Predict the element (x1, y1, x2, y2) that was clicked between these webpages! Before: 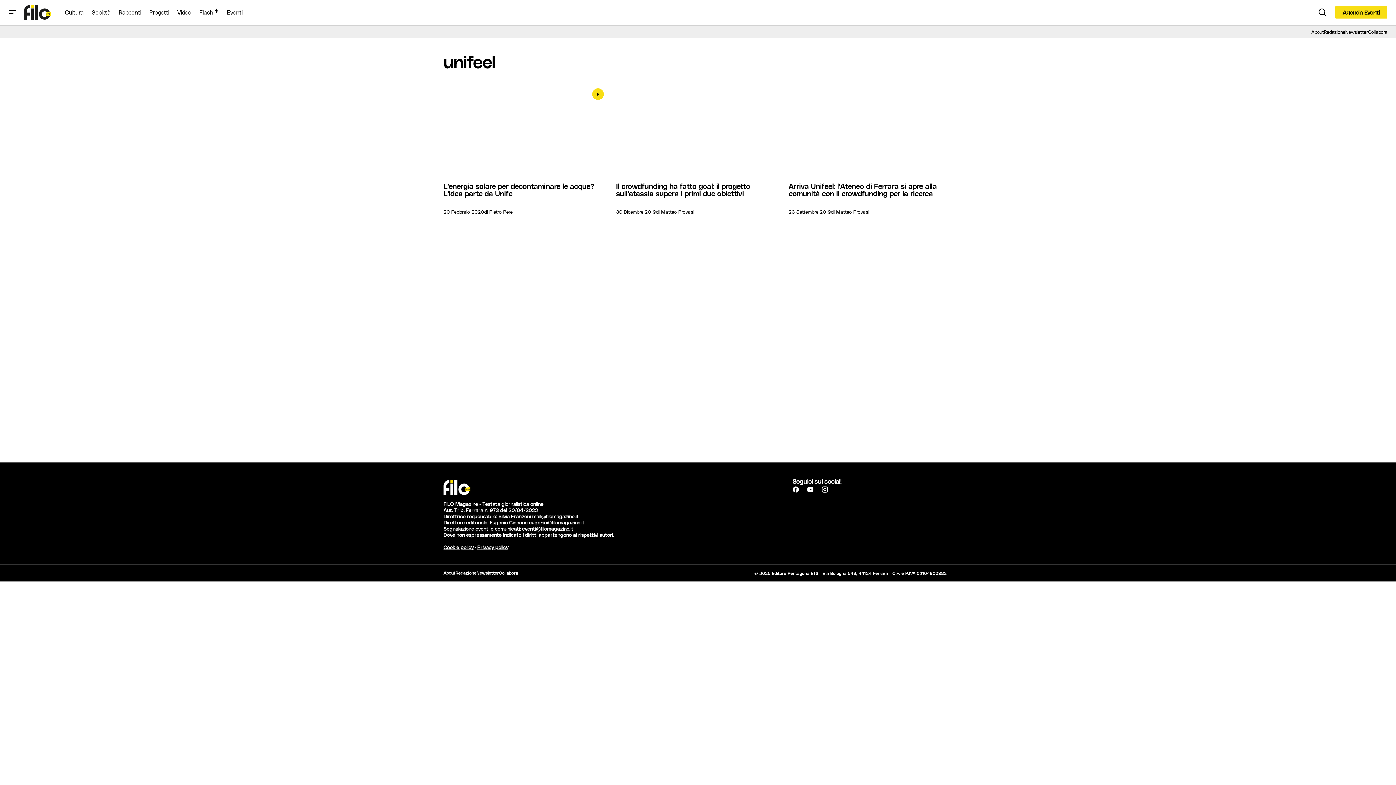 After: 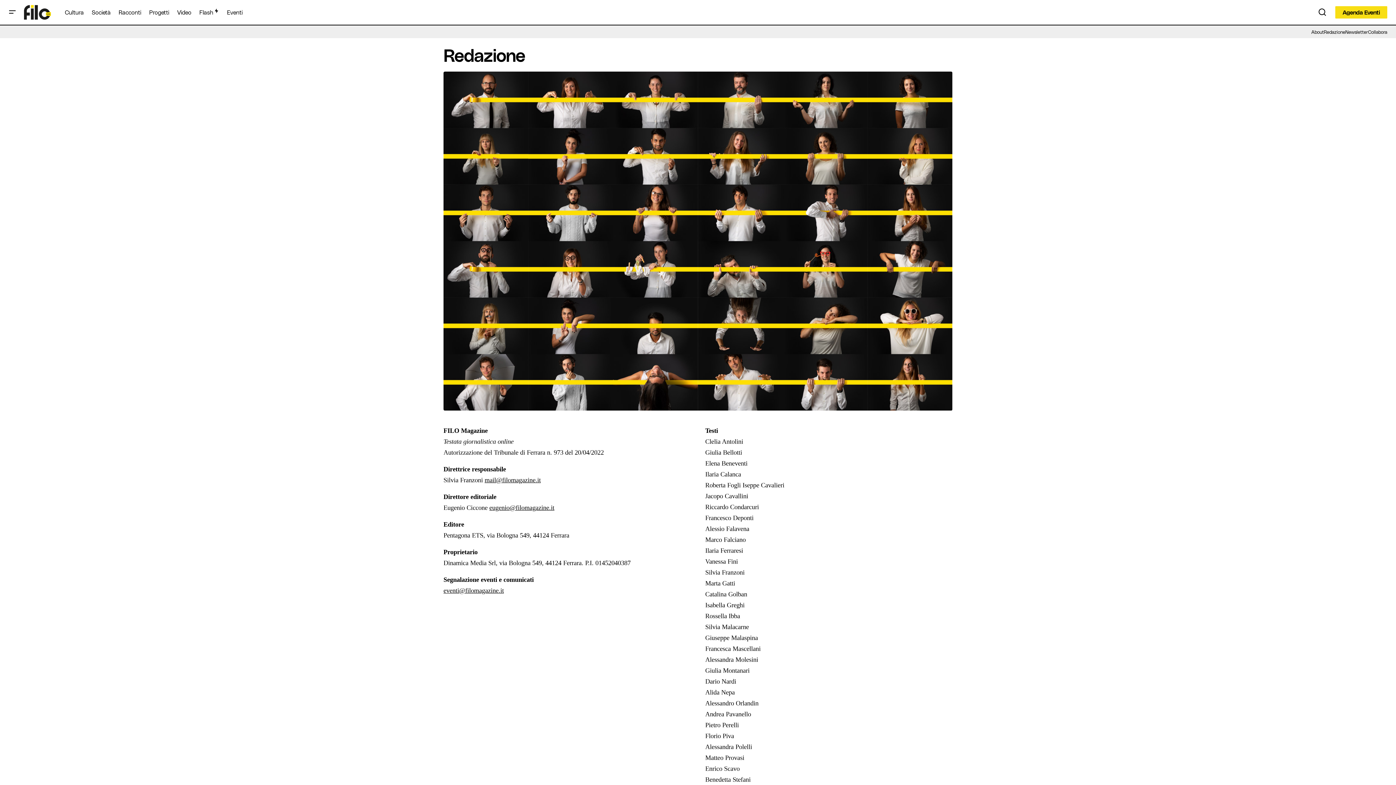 Action: bbox: (1324, 26, 1345, 37) label: Redazione